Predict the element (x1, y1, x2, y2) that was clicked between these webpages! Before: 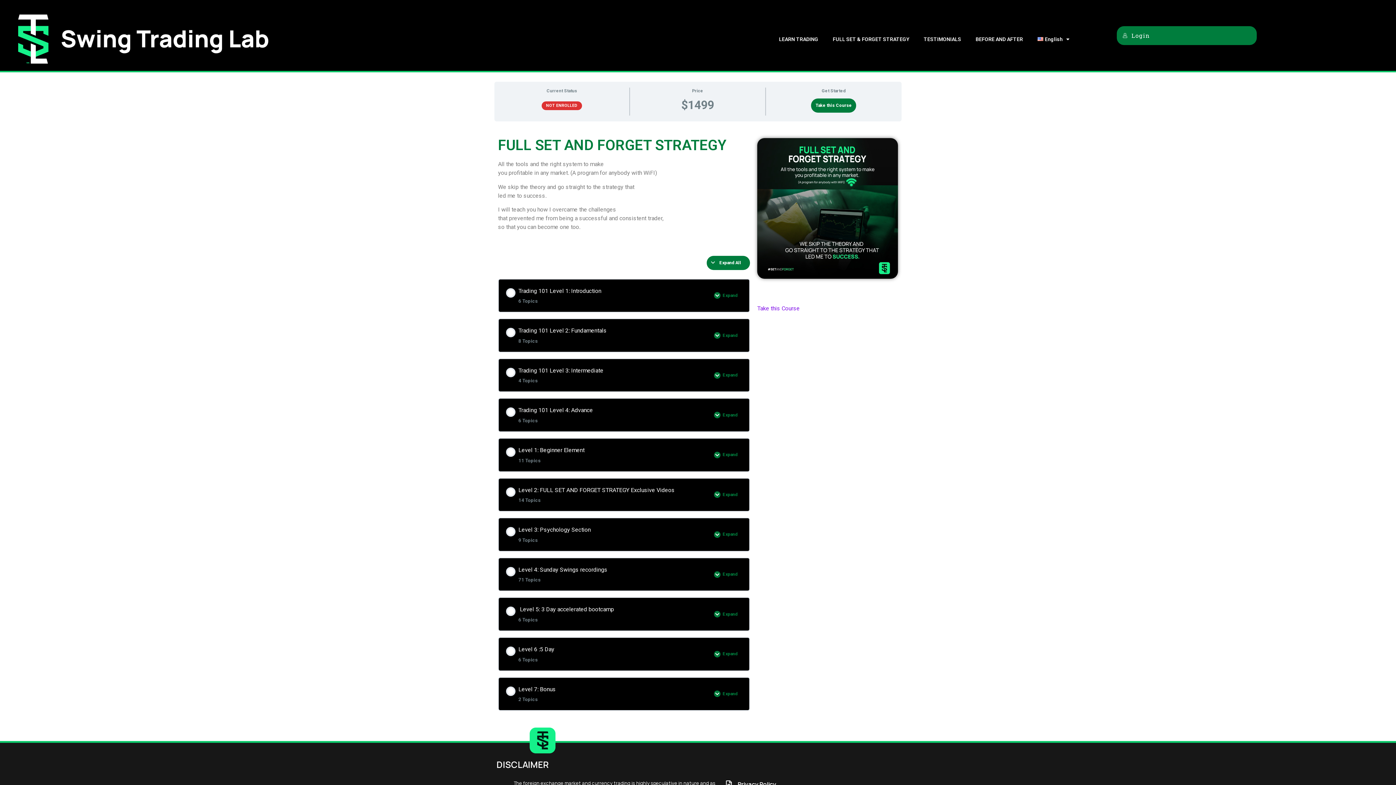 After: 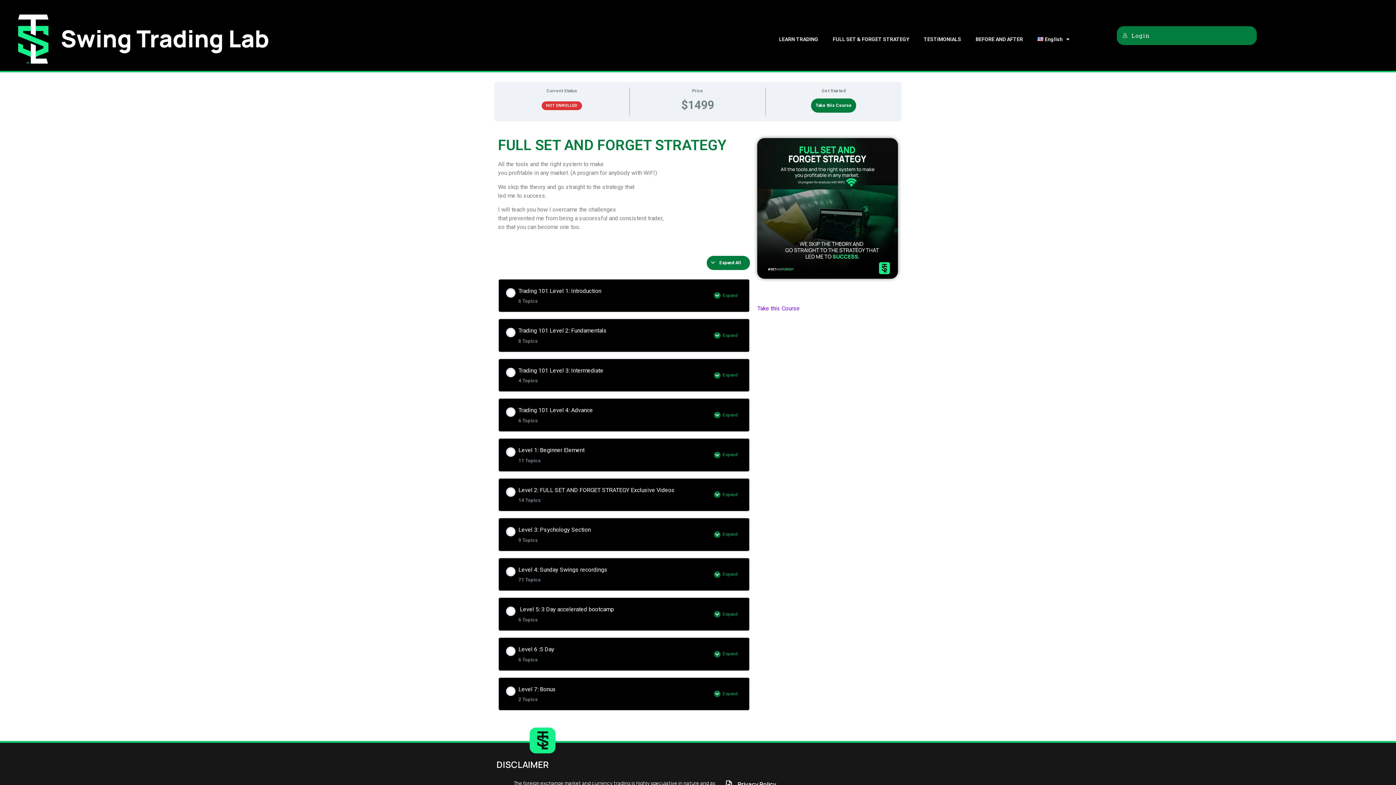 Action: label: LEARN TRADING bbox: (771, 30, 825, 47)